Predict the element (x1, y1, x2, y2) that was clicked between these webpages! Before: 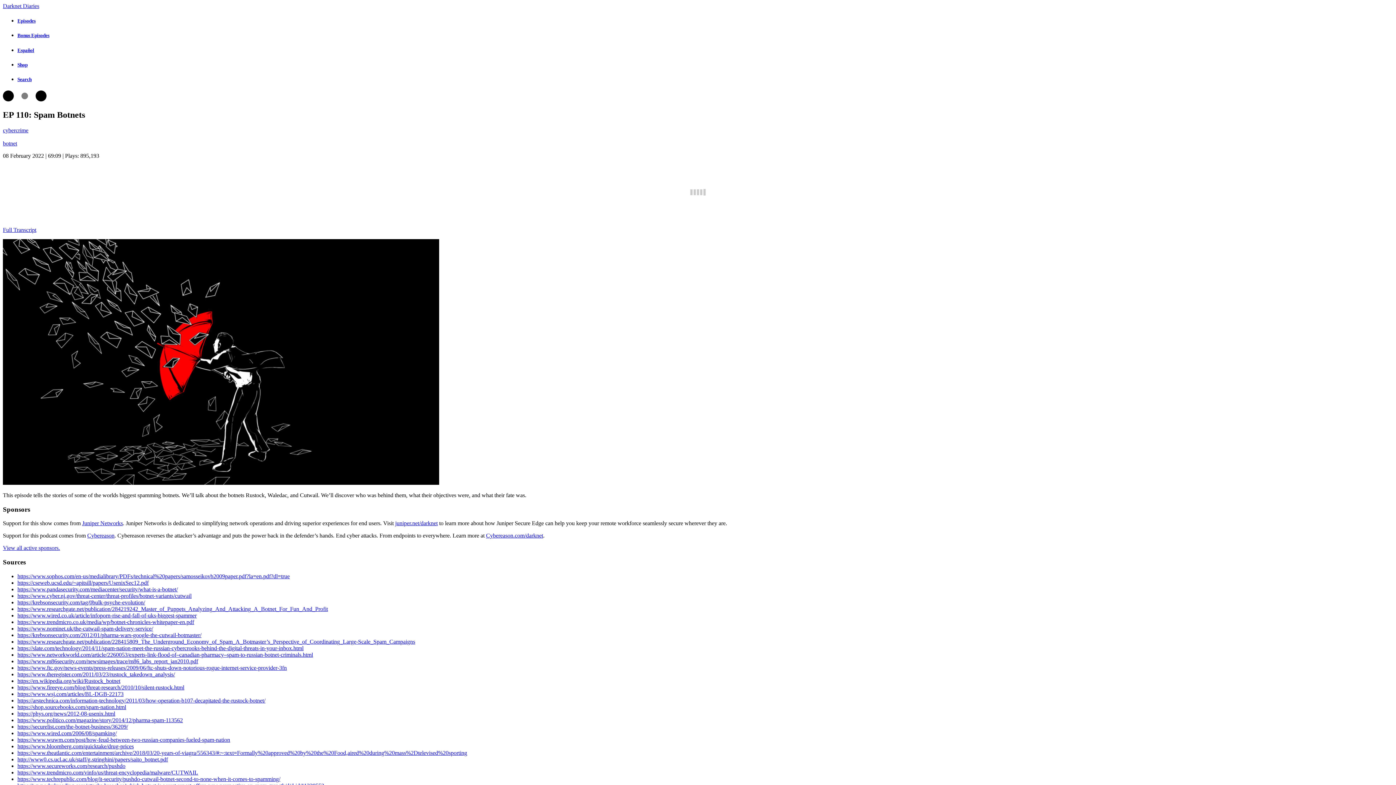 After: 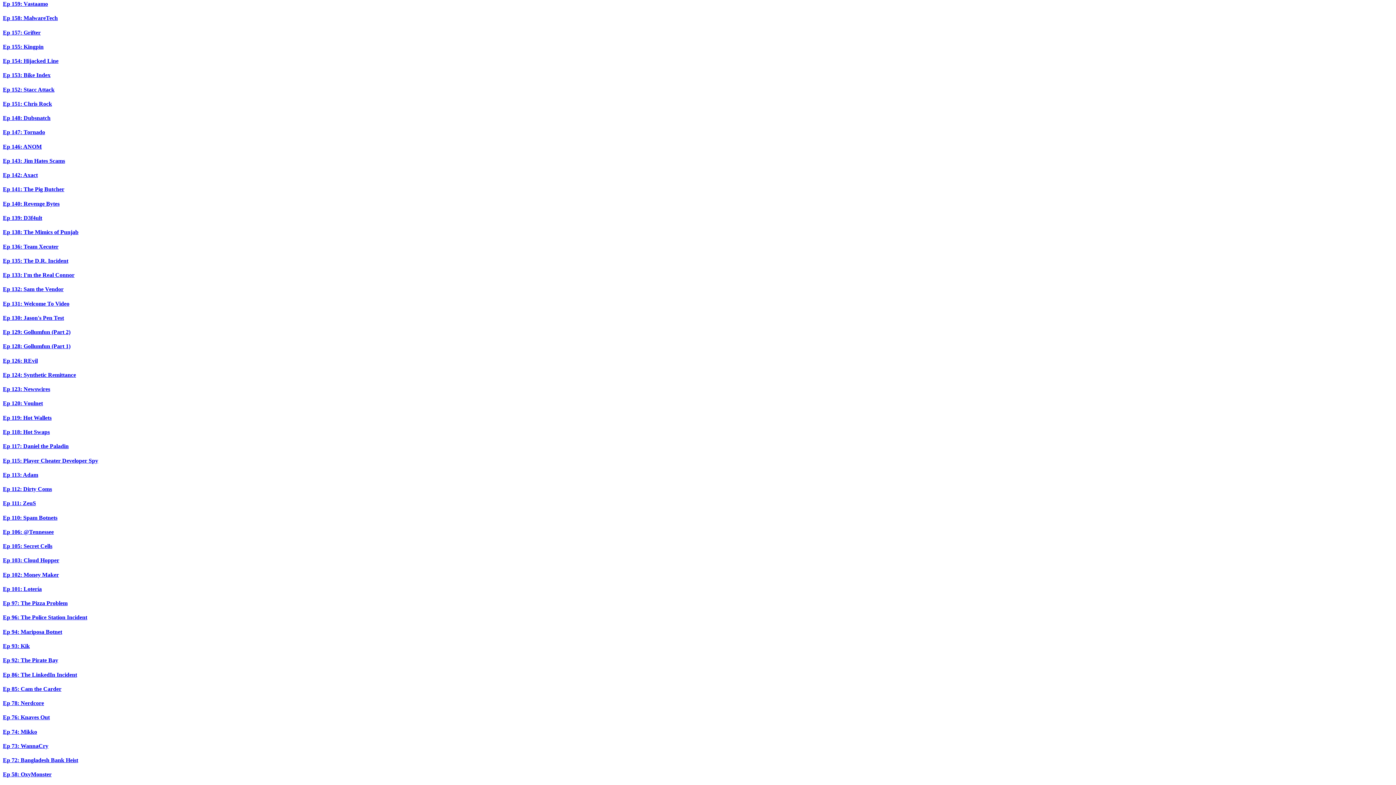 Action: bbox: (2, 127, 1393, 133) label: cybercrime